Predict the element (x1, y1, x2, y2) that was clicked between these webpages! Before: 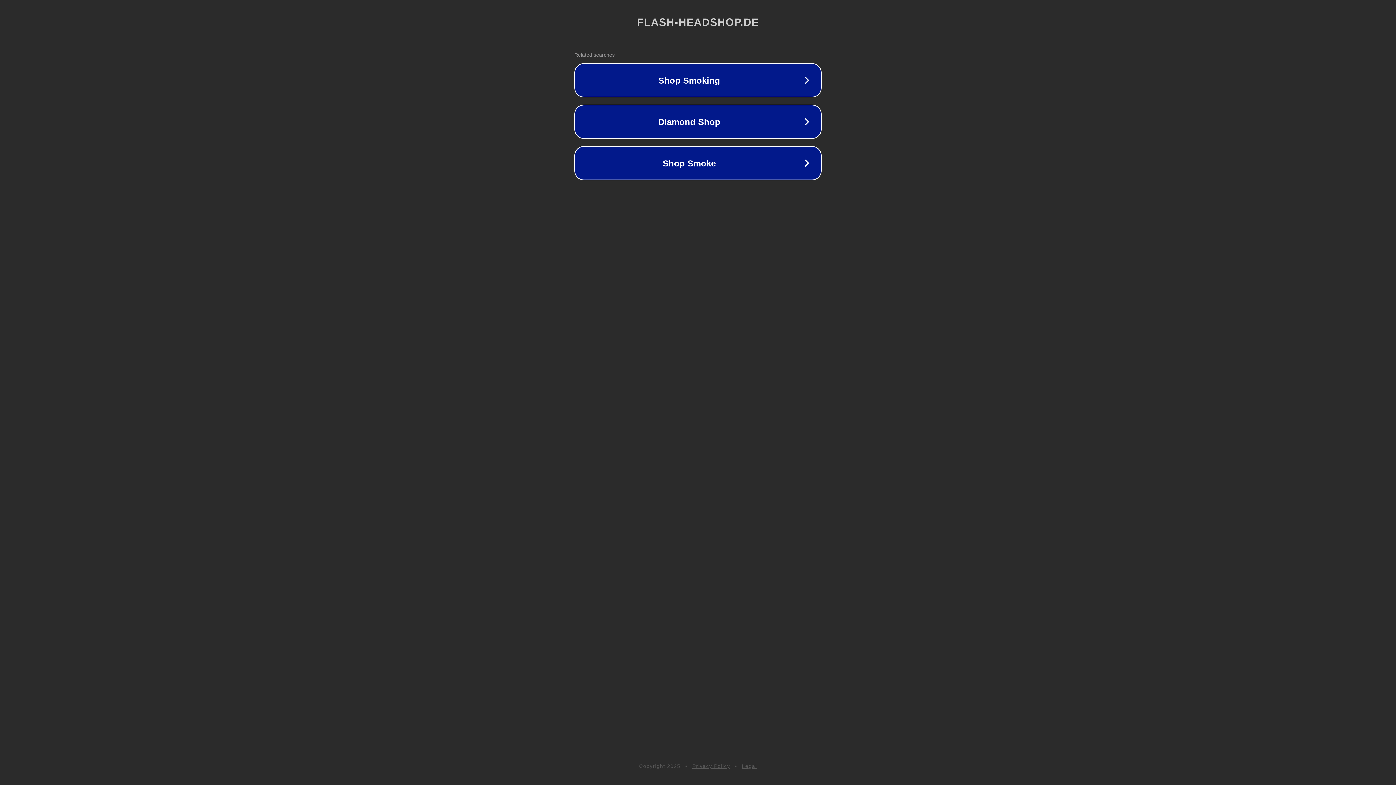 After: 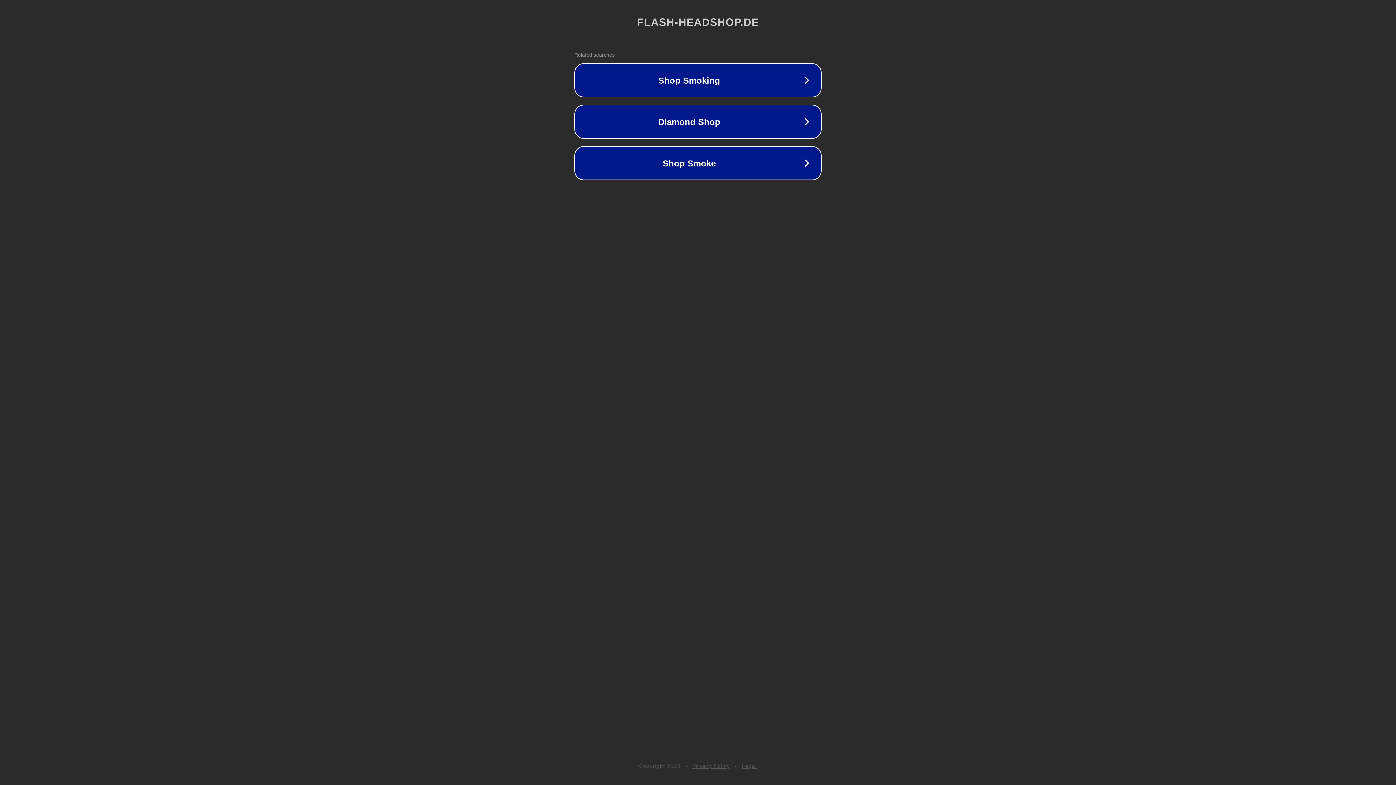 Action: label: Legal bbox: (742, 763, 757, 769)